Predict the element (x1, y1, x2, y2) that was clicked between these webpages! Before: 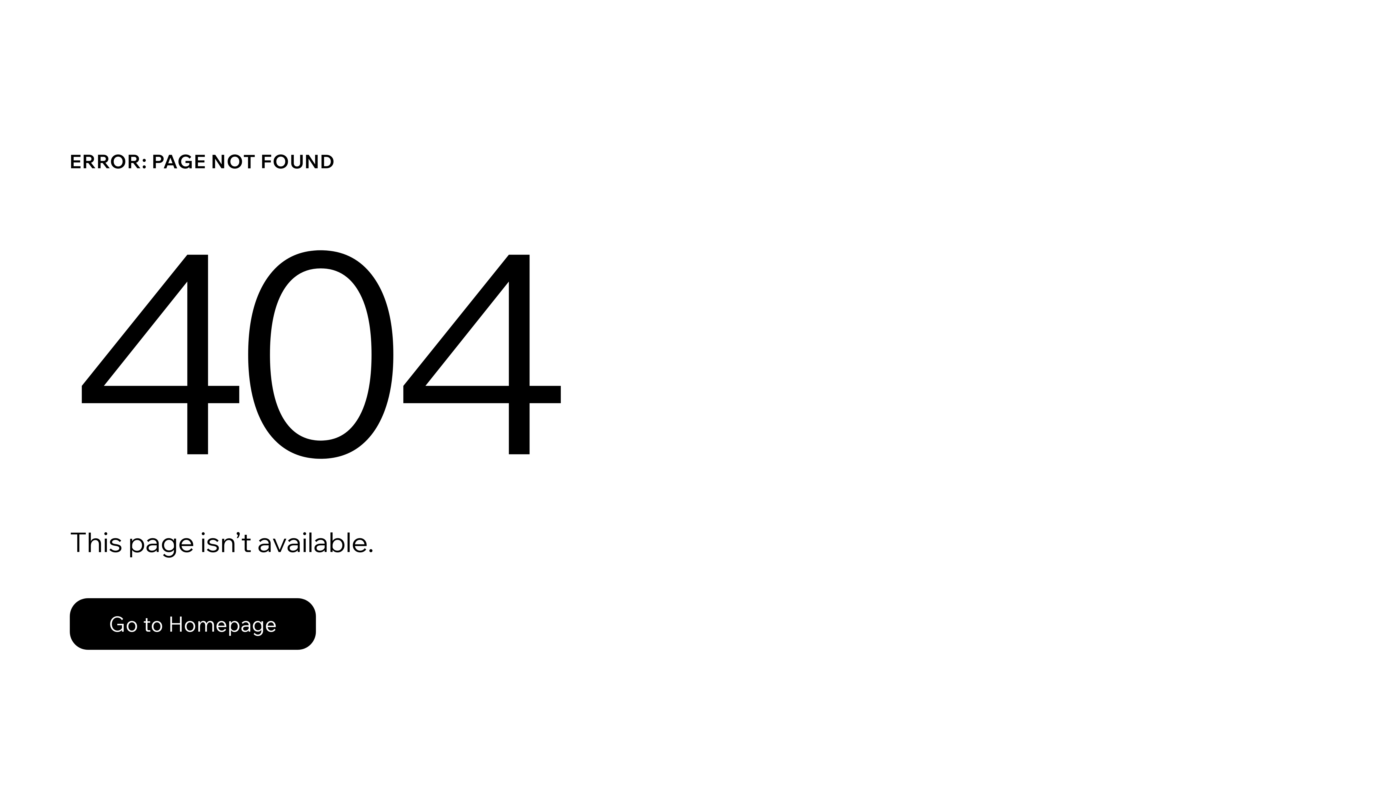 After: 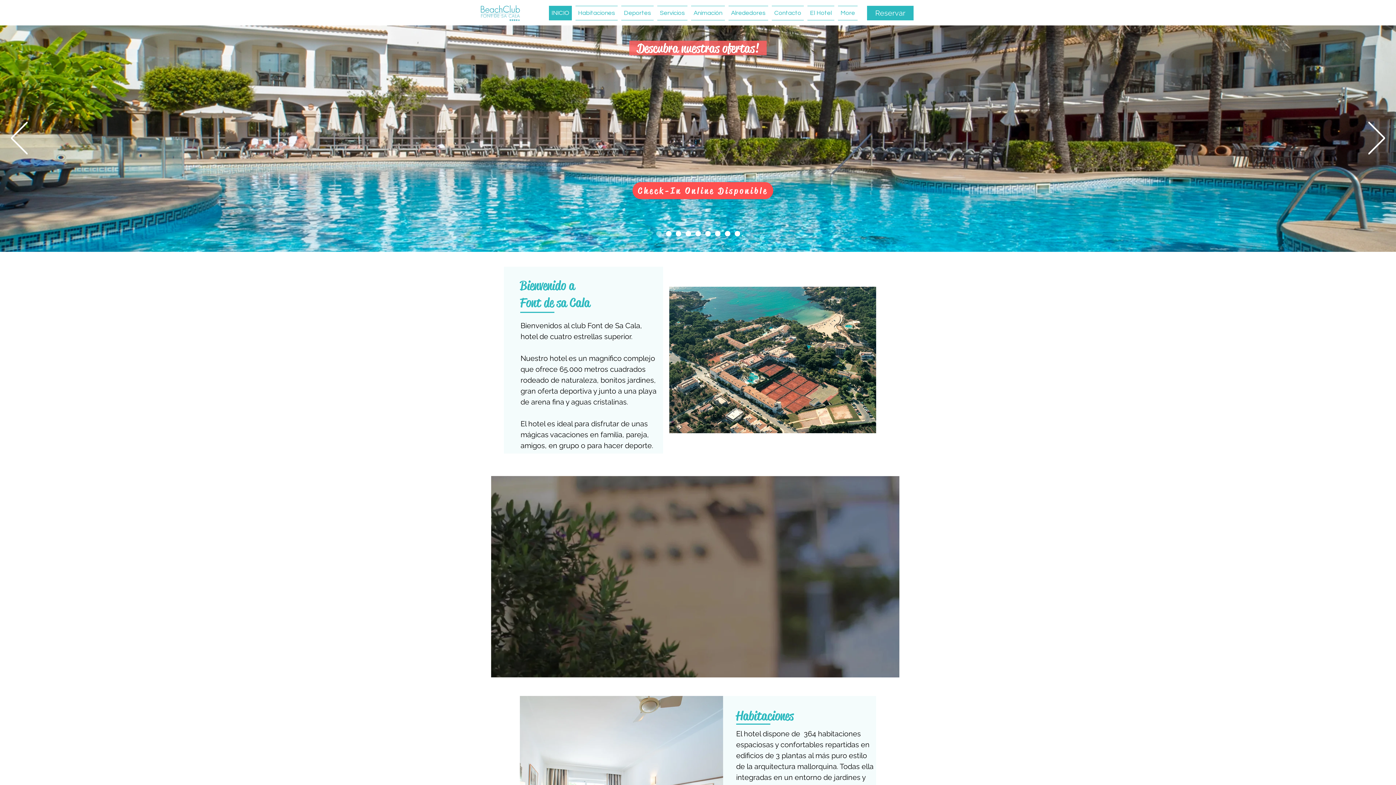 Action: bbox: (69, 582, 768, 659) label: Go to Homepage